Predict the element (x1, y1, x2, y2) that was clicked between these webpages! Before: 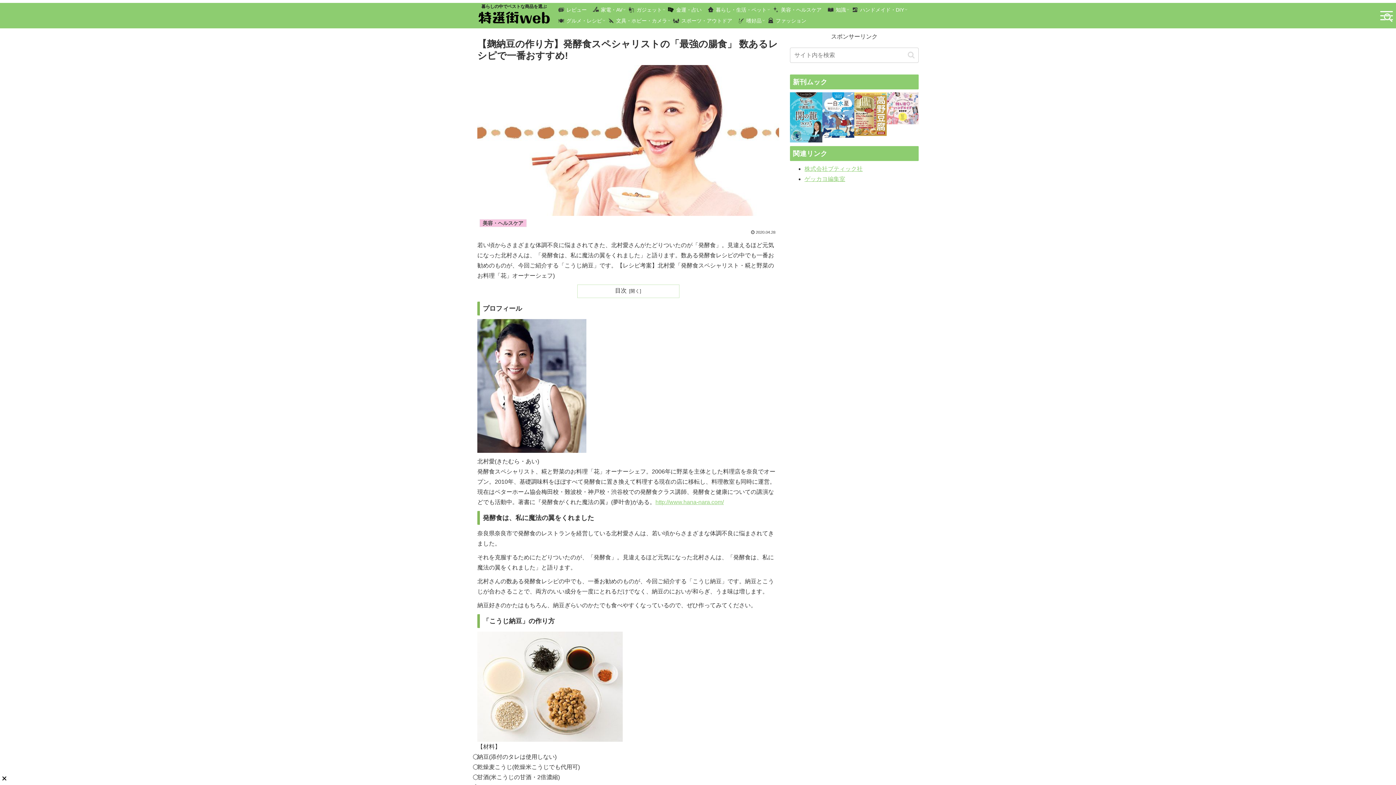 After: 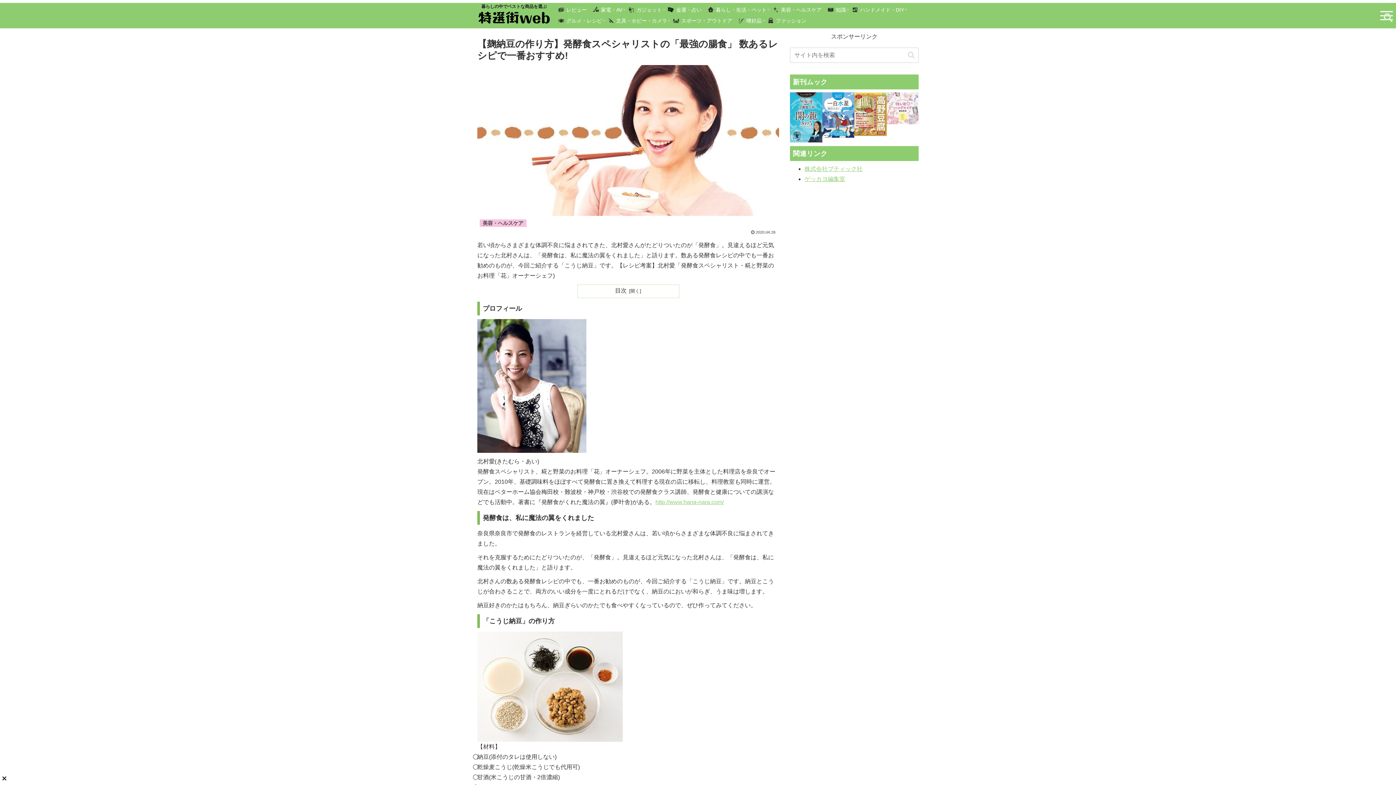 Action: bbox: (886, 92, 918, 142)